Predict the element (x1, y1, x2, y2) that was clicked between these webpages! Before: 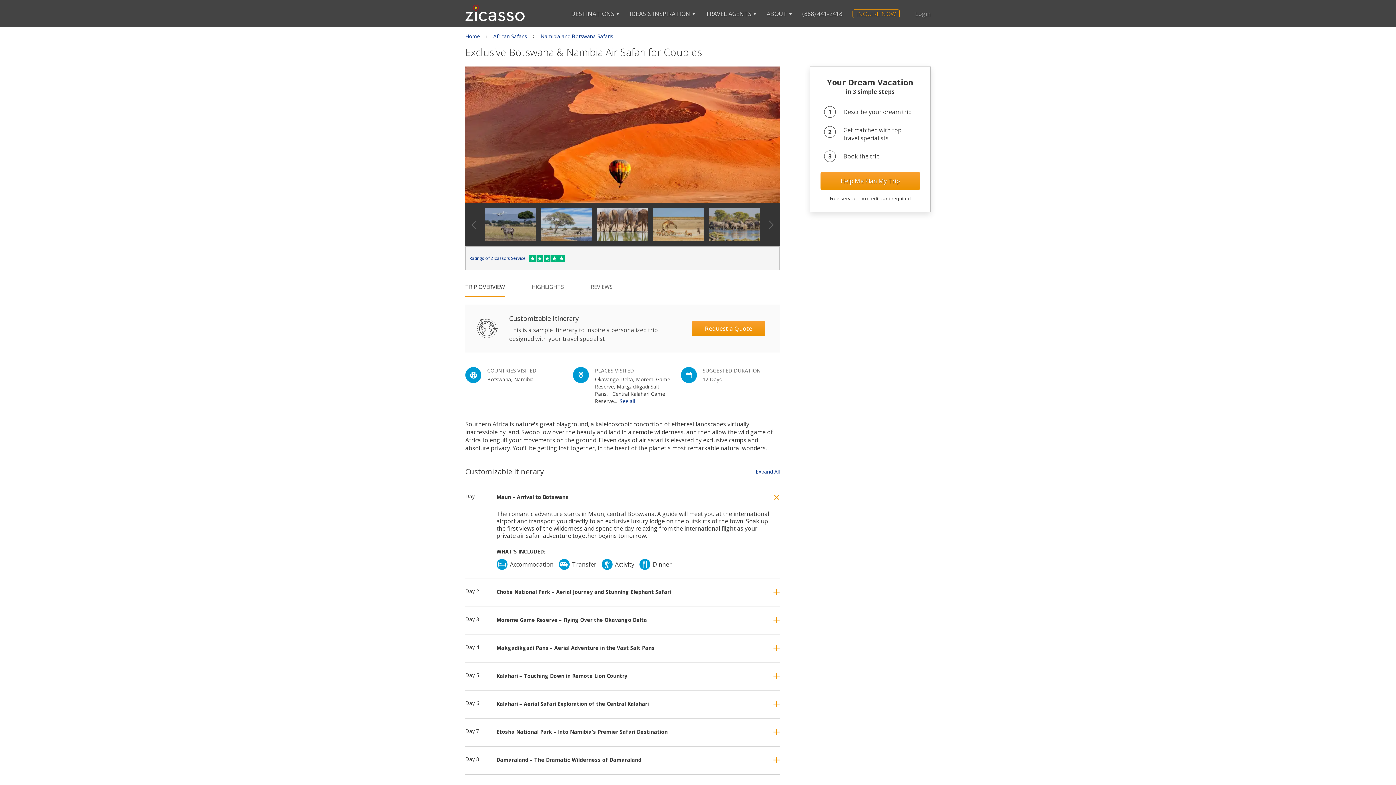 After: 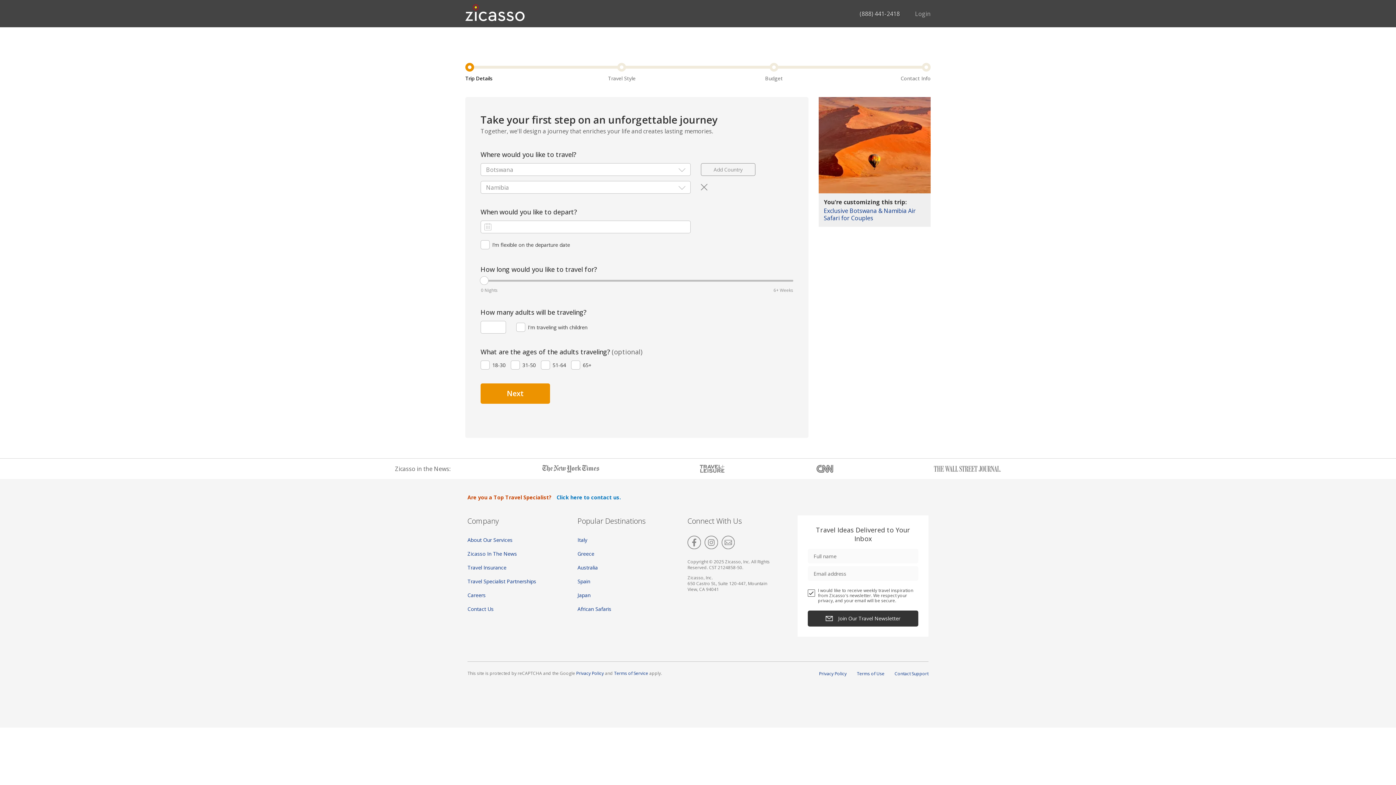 Action: bbox: (692, 321, 765, 336) label: Request a Quote